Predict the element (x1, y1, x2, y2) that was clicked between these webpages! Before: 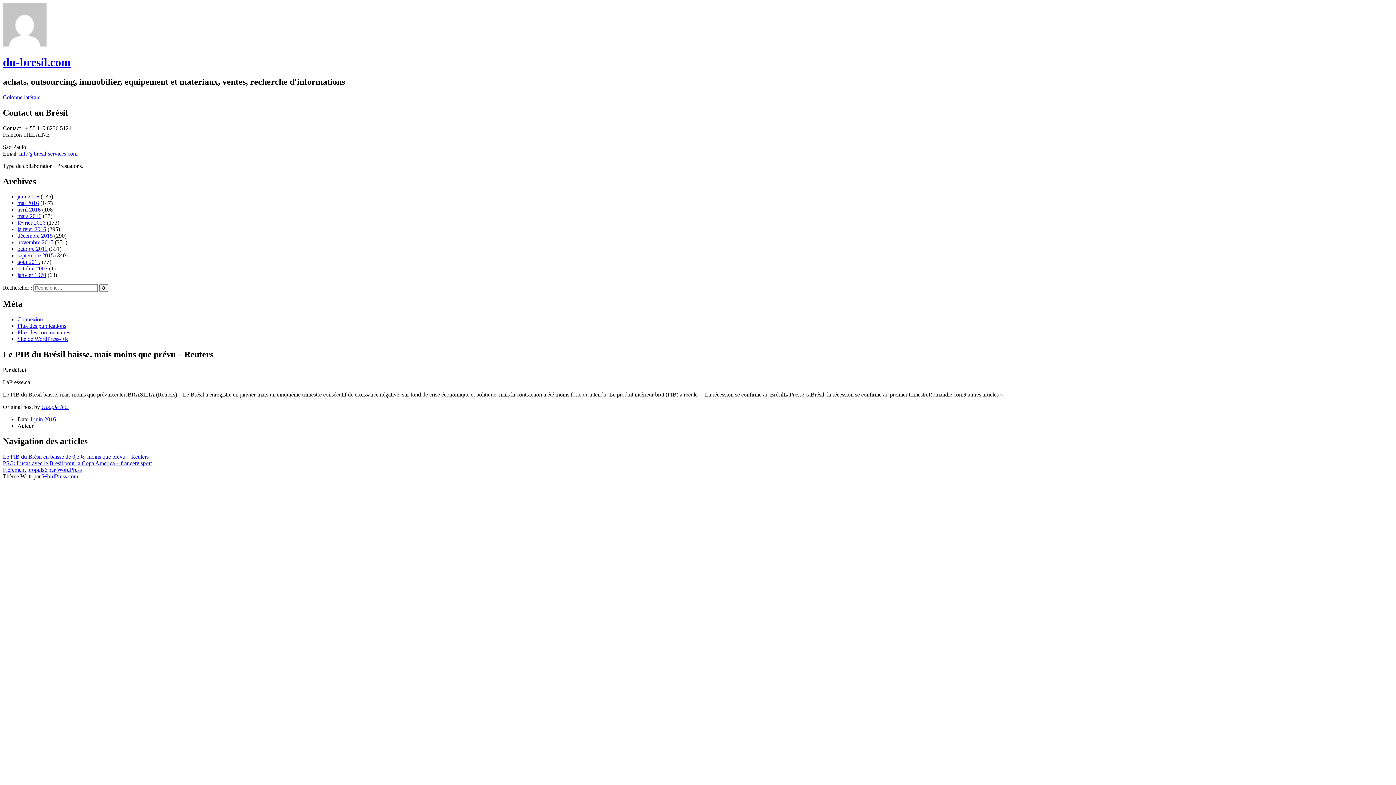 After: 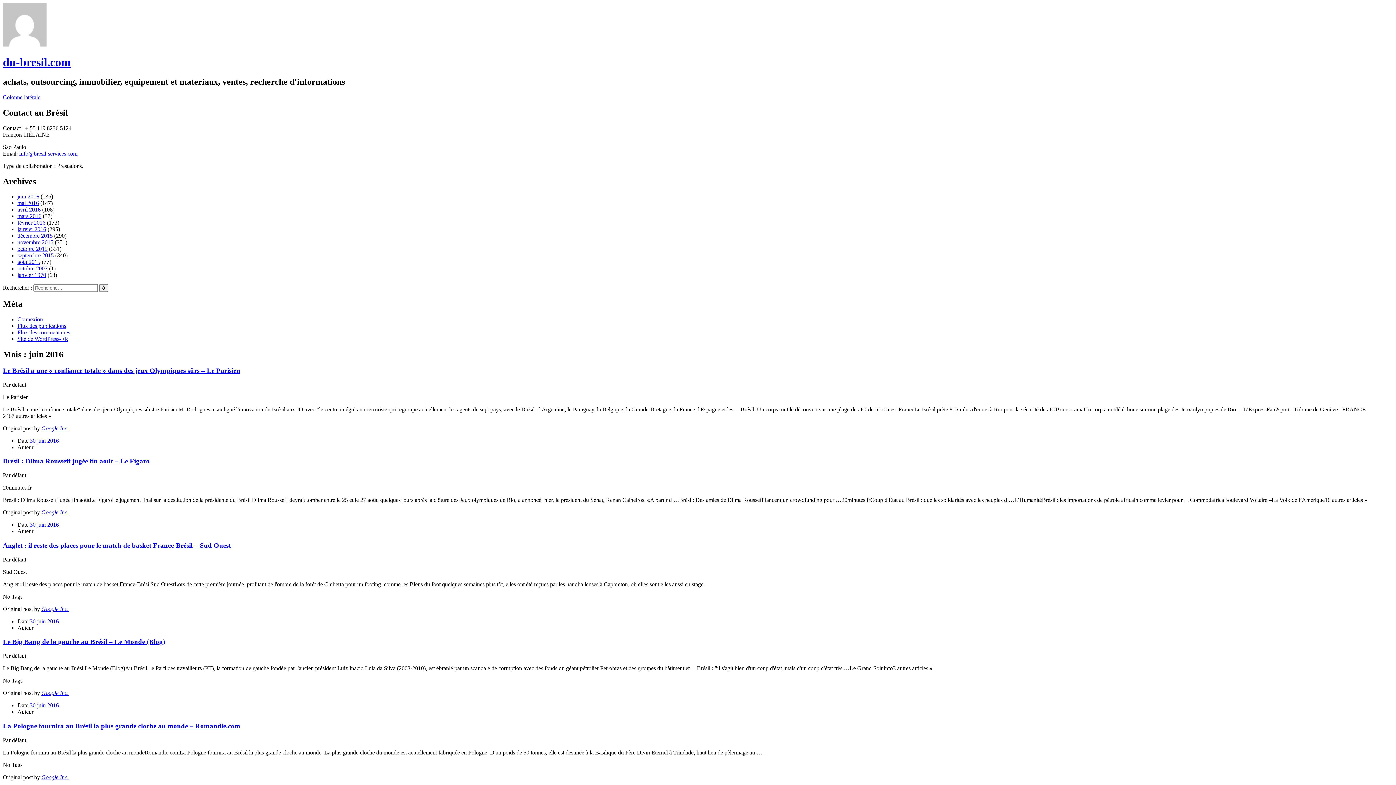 Action: label: juin 2016 bbox: (17, 193, 39, 199)